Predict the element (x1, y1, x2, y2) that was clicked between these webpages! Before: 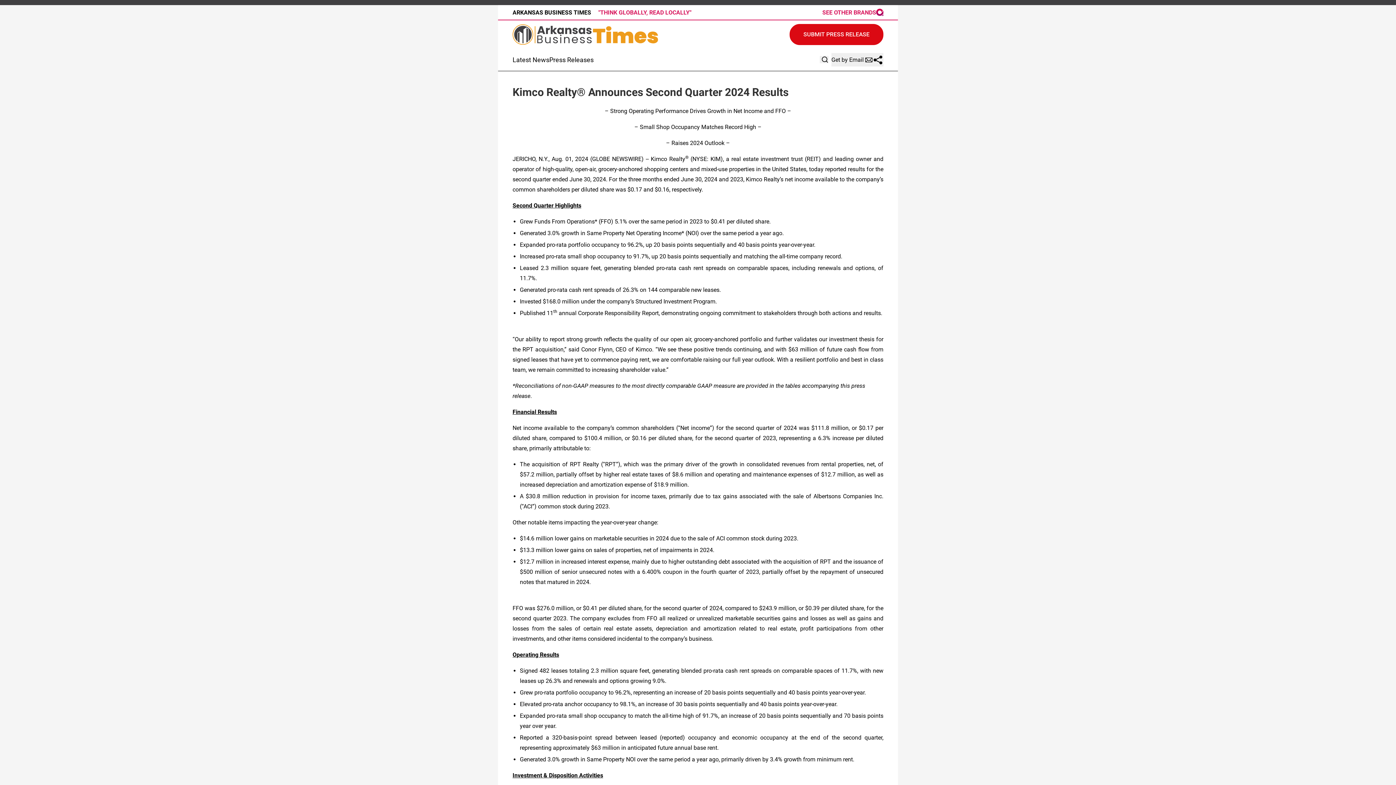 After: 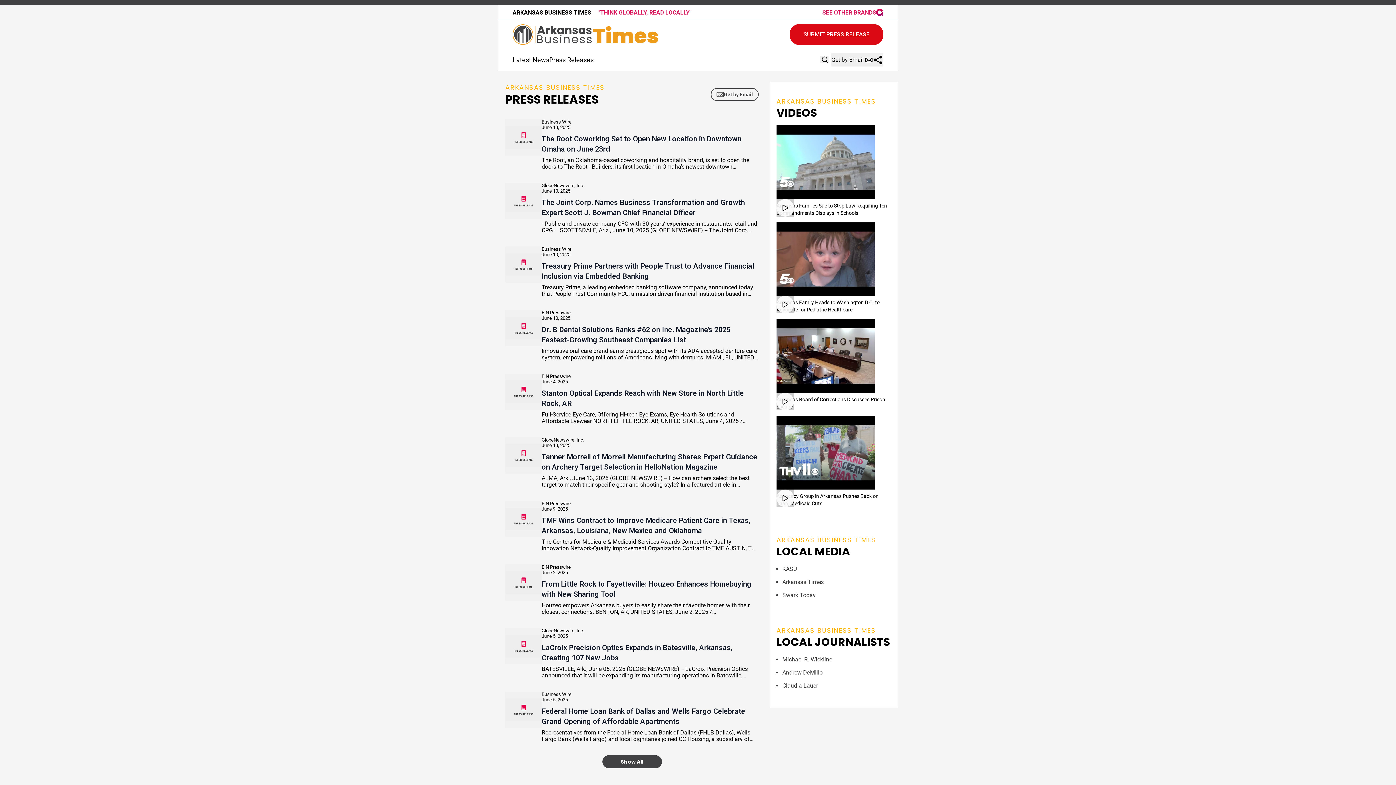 Action: bbox: (512, 24, 658, 44)